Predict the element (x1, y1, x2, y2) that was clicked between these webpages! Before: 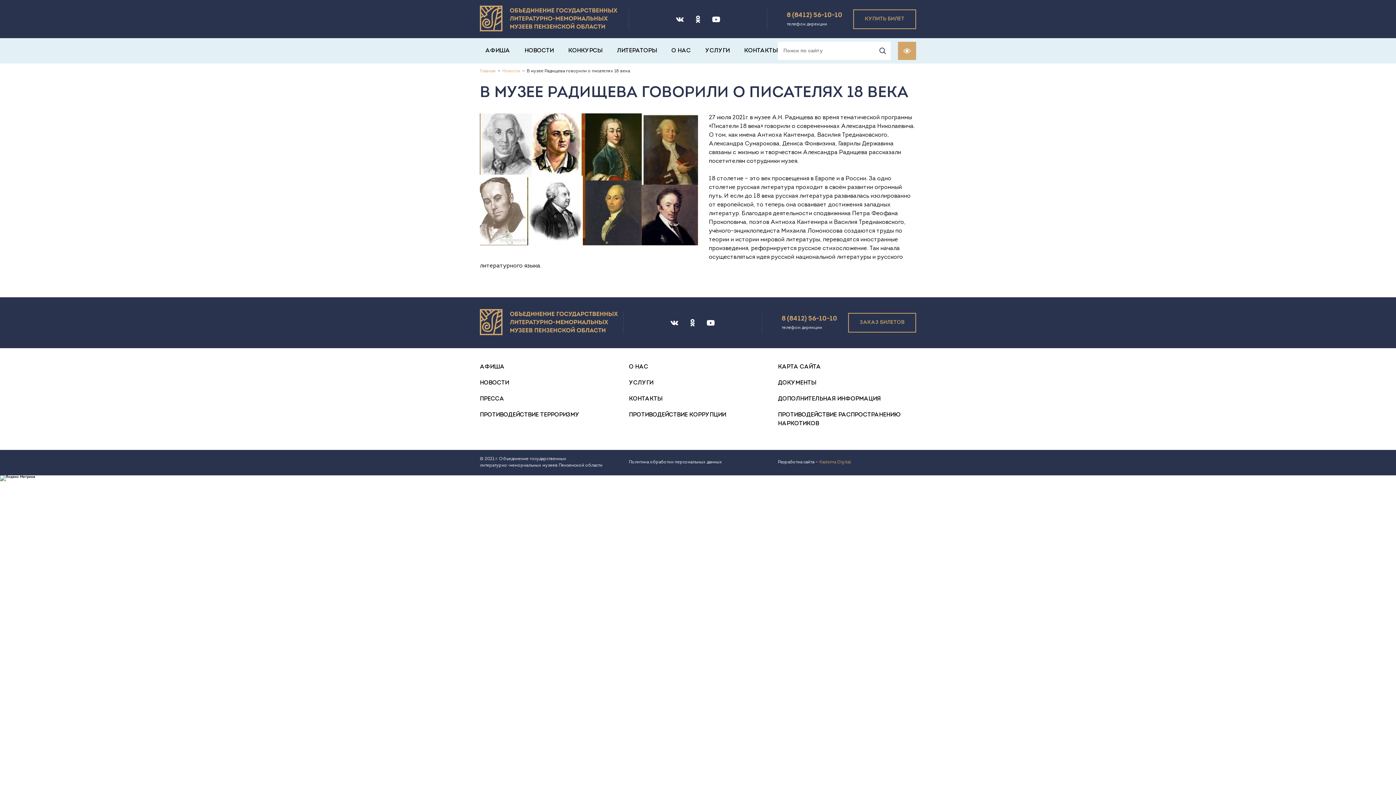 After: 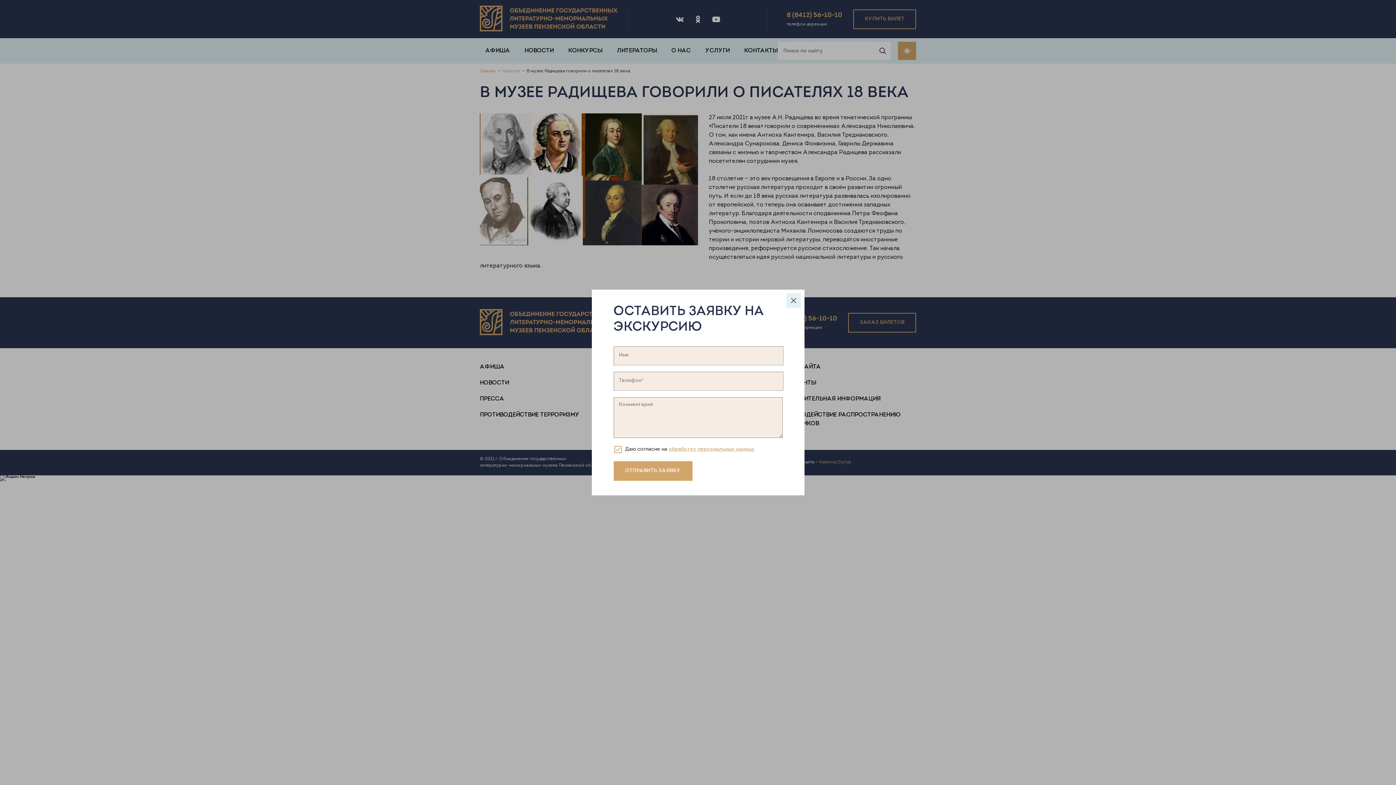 Action: bbox: (848, 313, 916, 332) label: ЗАКАЗ БИЛЕТОВ